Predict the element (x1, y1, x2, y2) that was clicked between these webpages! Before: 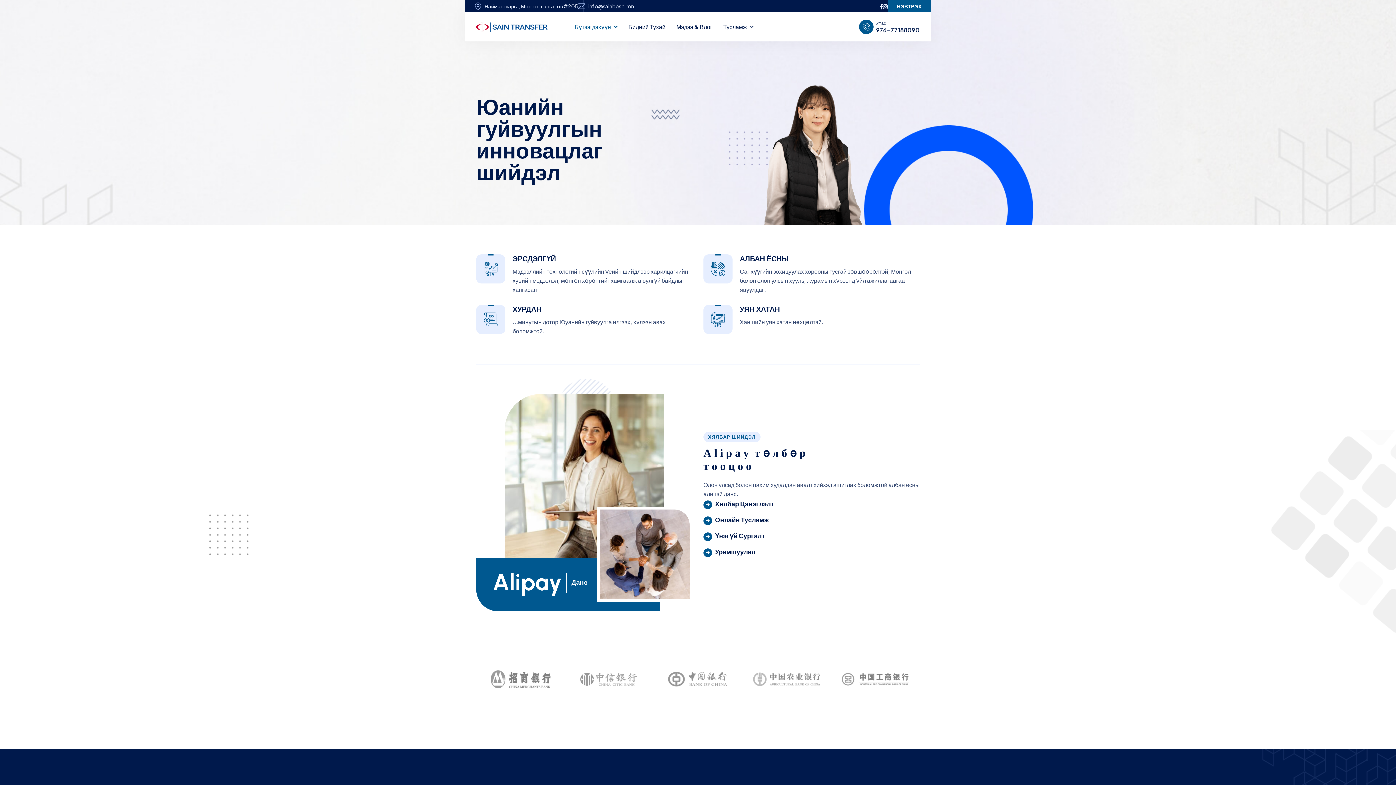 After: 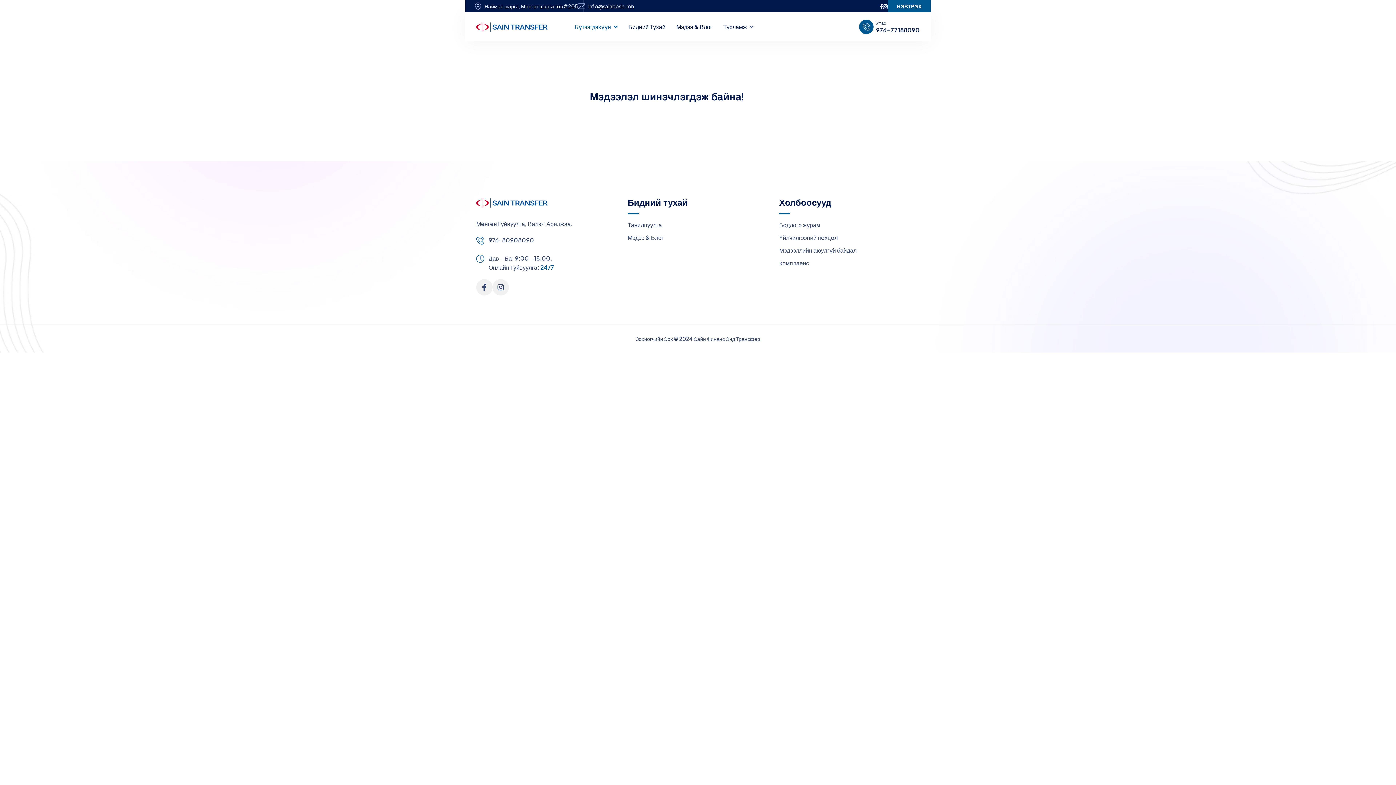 Action: bbox: (671, 12, 718, 41) label: Мэдээ & Влог